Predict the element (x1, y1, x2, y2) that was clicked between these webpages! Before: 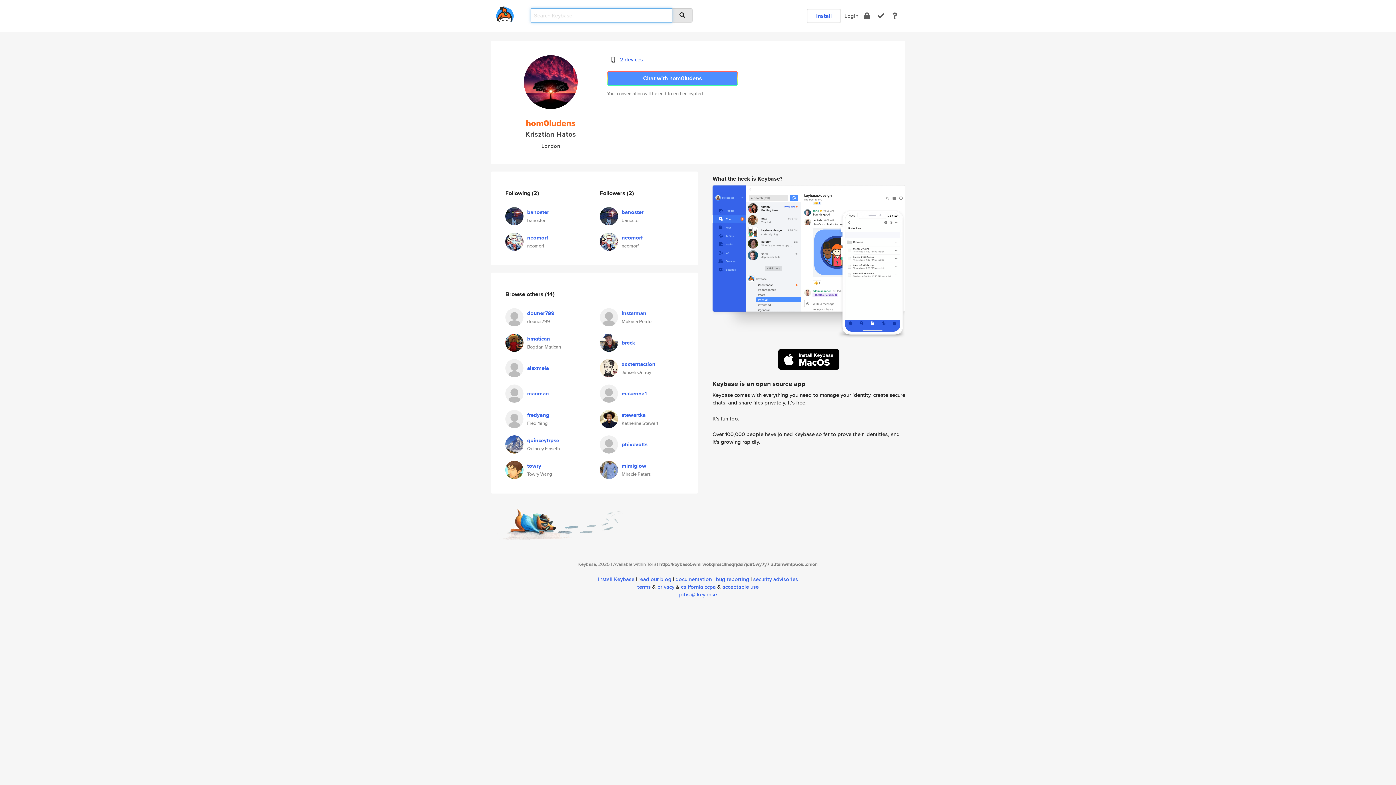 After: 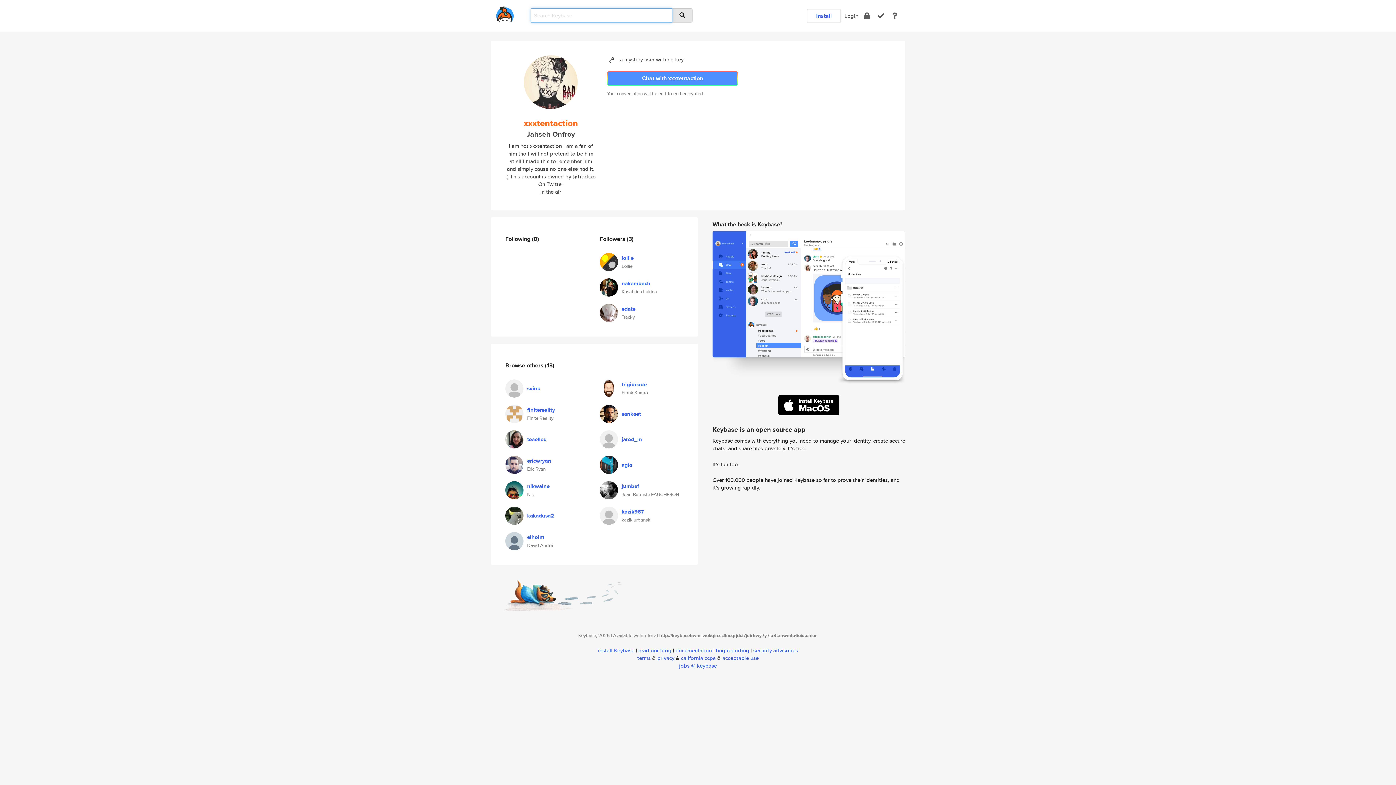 Action: label: xxxtentaction bbox: (621, 360, 655, 368)